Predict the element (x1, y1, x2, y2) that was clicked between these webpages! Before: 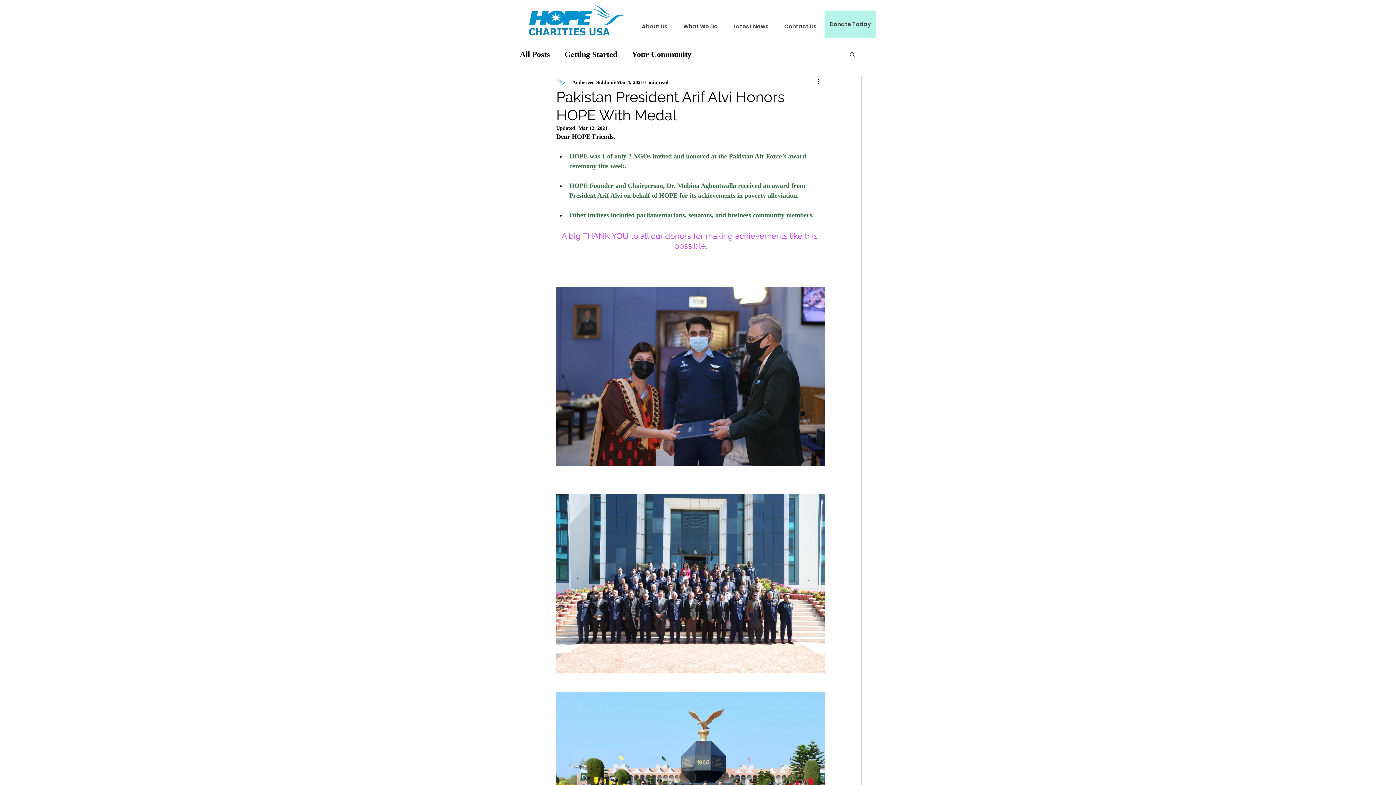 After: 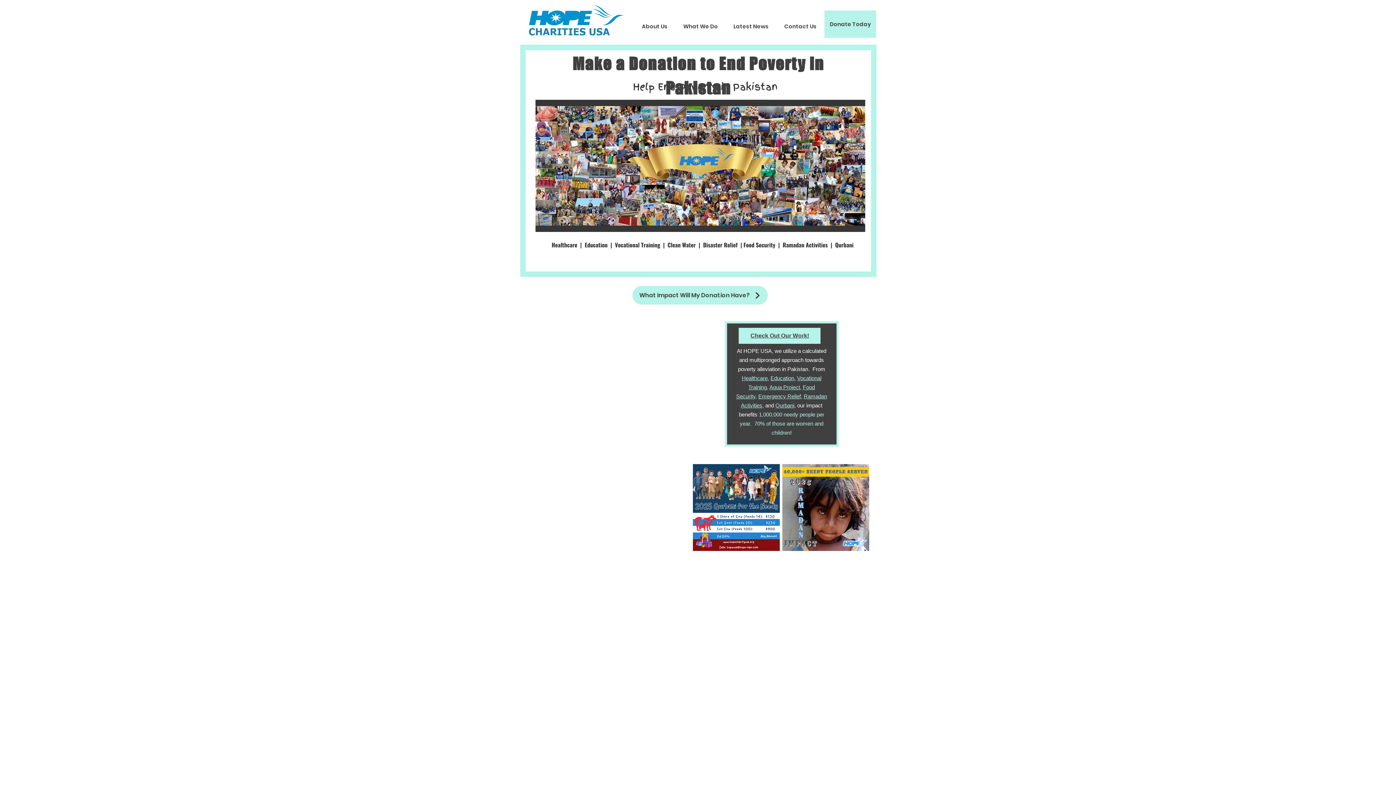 Action: bbox: (824, 10, 876, 37) label: Donate Today